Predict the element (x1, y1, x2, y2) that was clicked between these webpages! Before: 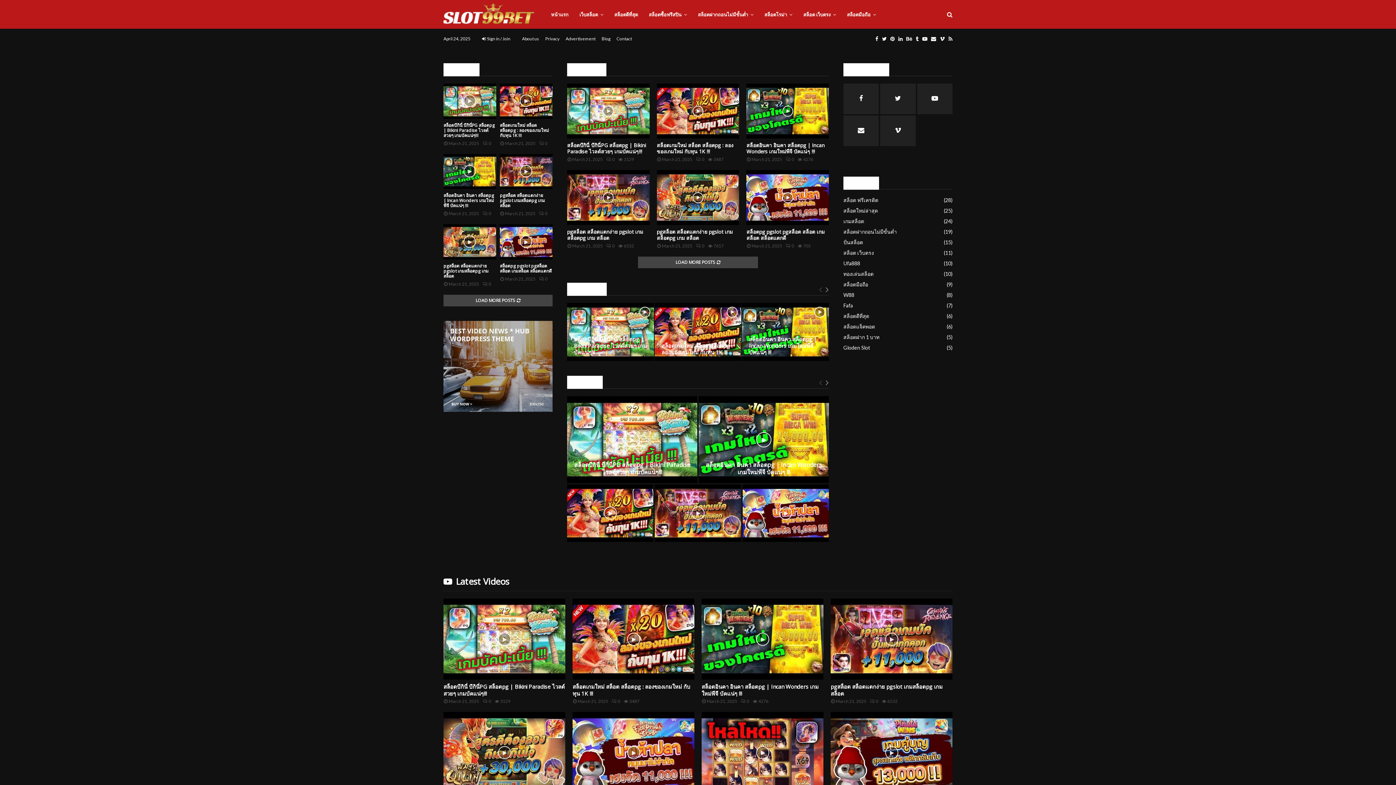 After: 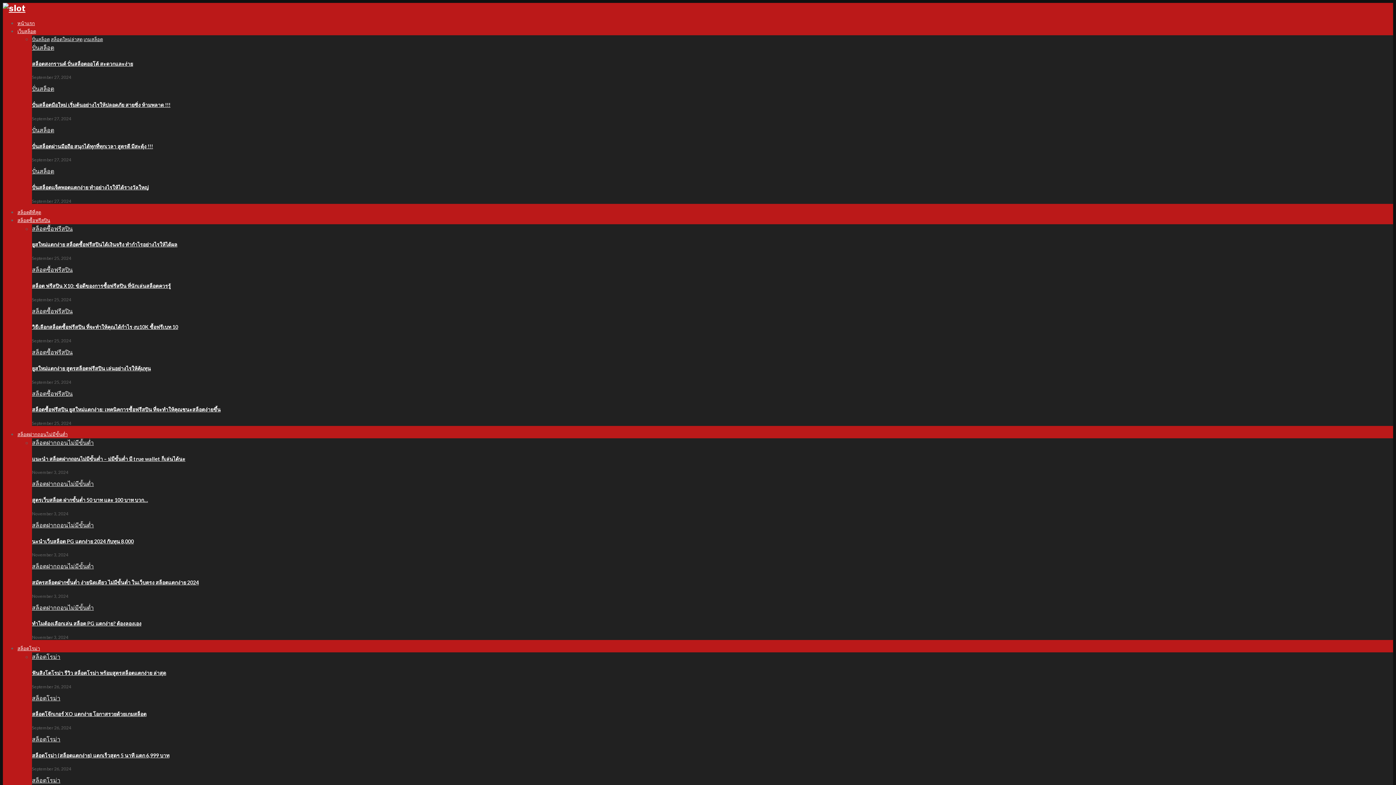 Action: label: สล็อต ฟรีเครดิต
(28) bbox: (843, 197, 878, 203)